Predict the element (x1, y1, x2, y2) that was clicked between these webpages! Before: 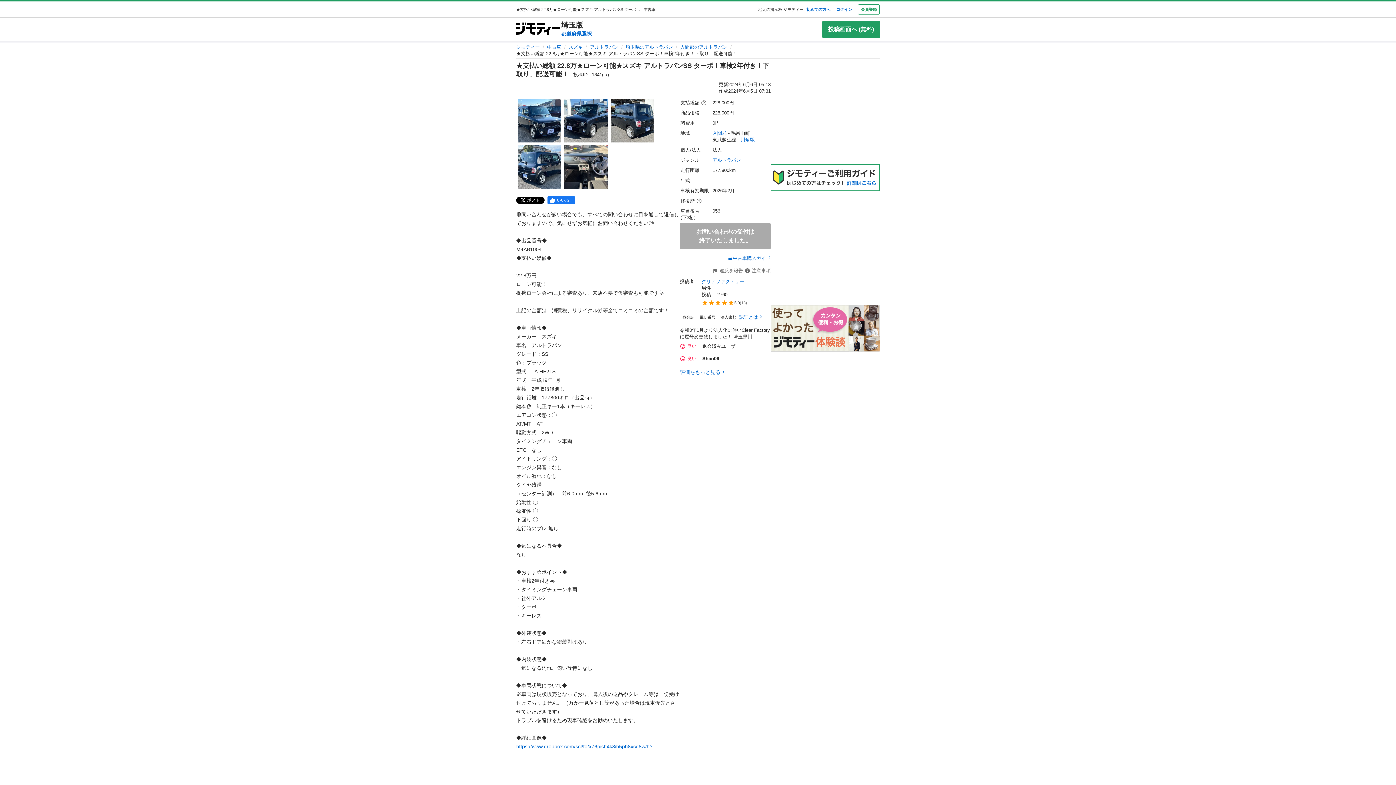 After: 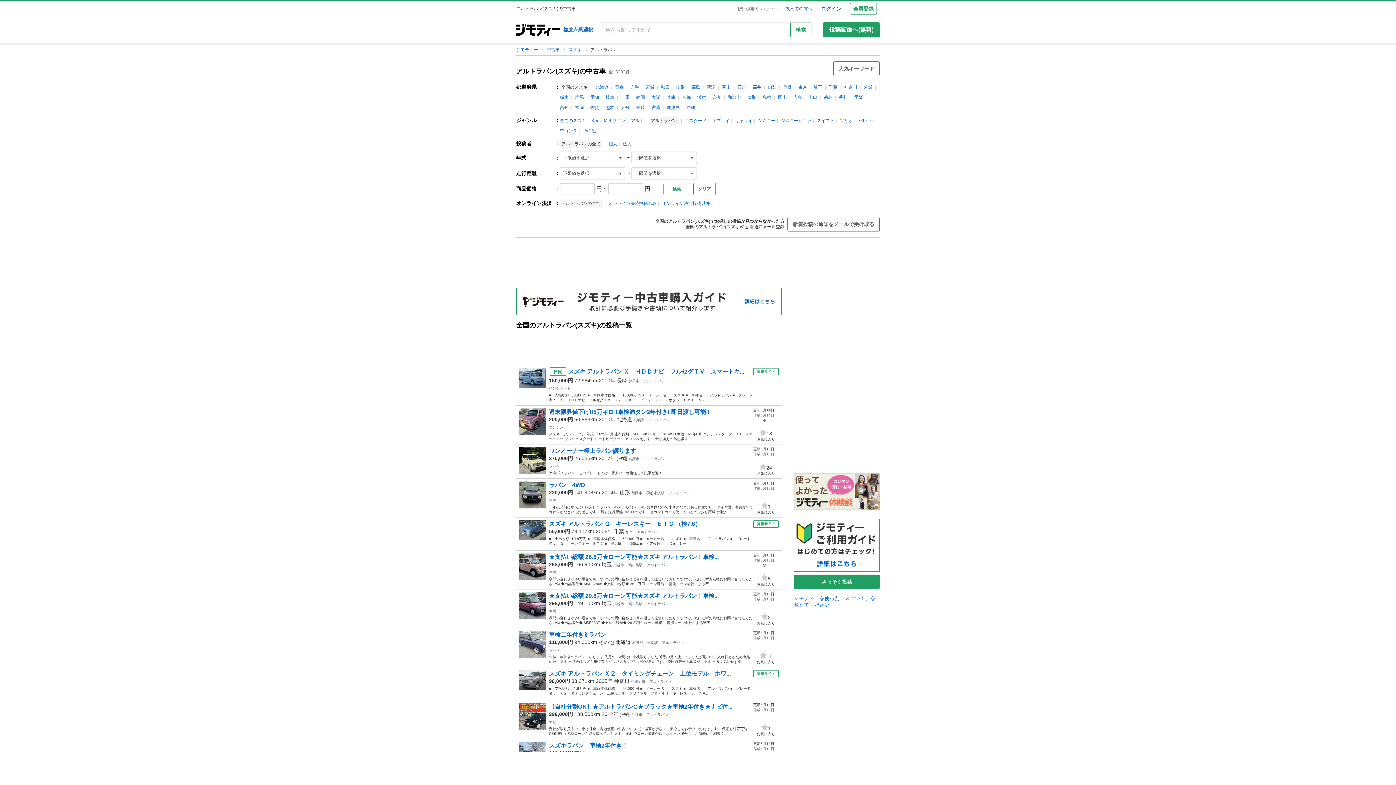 Action: bbox: (590, 44, 618, 49) label: アルトラパン